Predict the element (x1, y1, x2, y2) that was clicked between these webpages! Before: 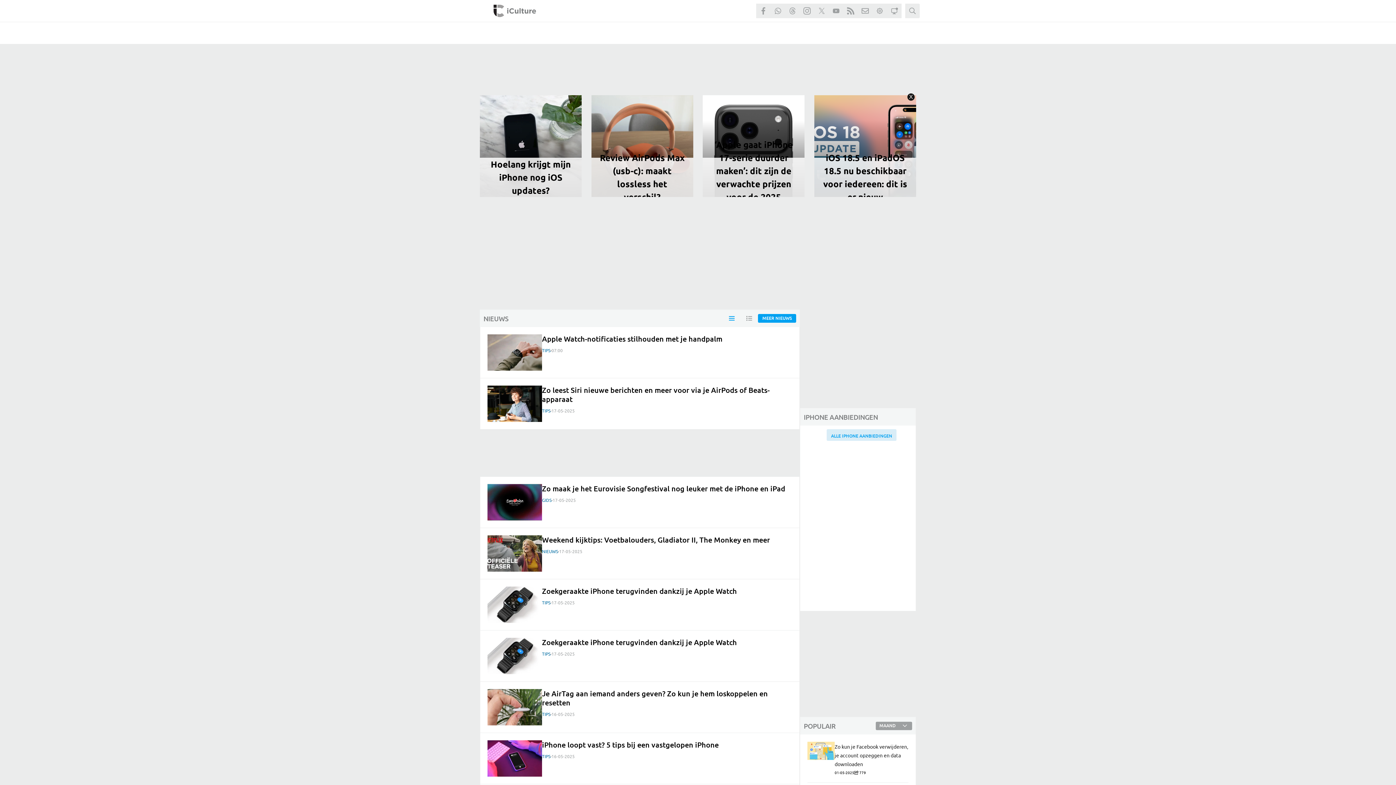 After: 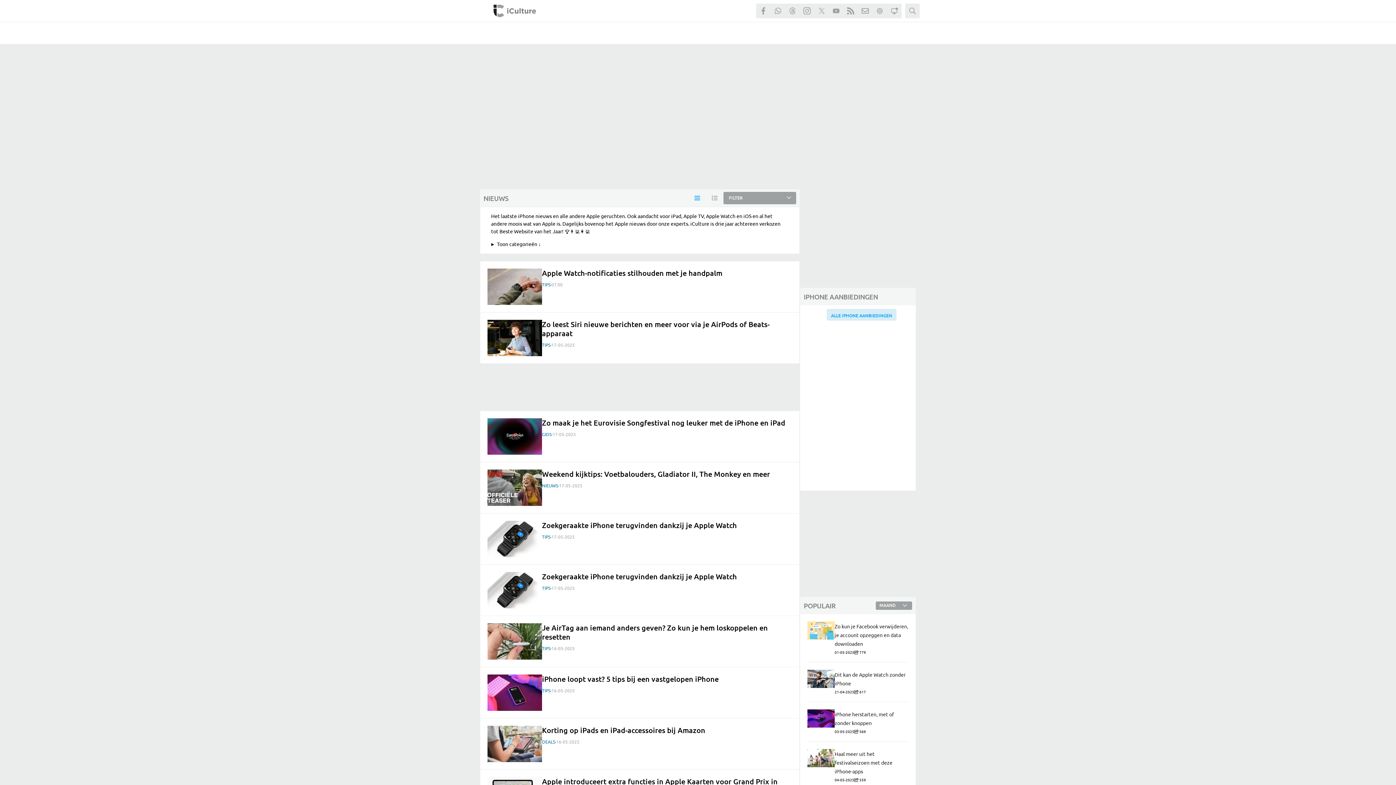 Action: label: NIEUWS bbox: (542, 548, 558, 554)